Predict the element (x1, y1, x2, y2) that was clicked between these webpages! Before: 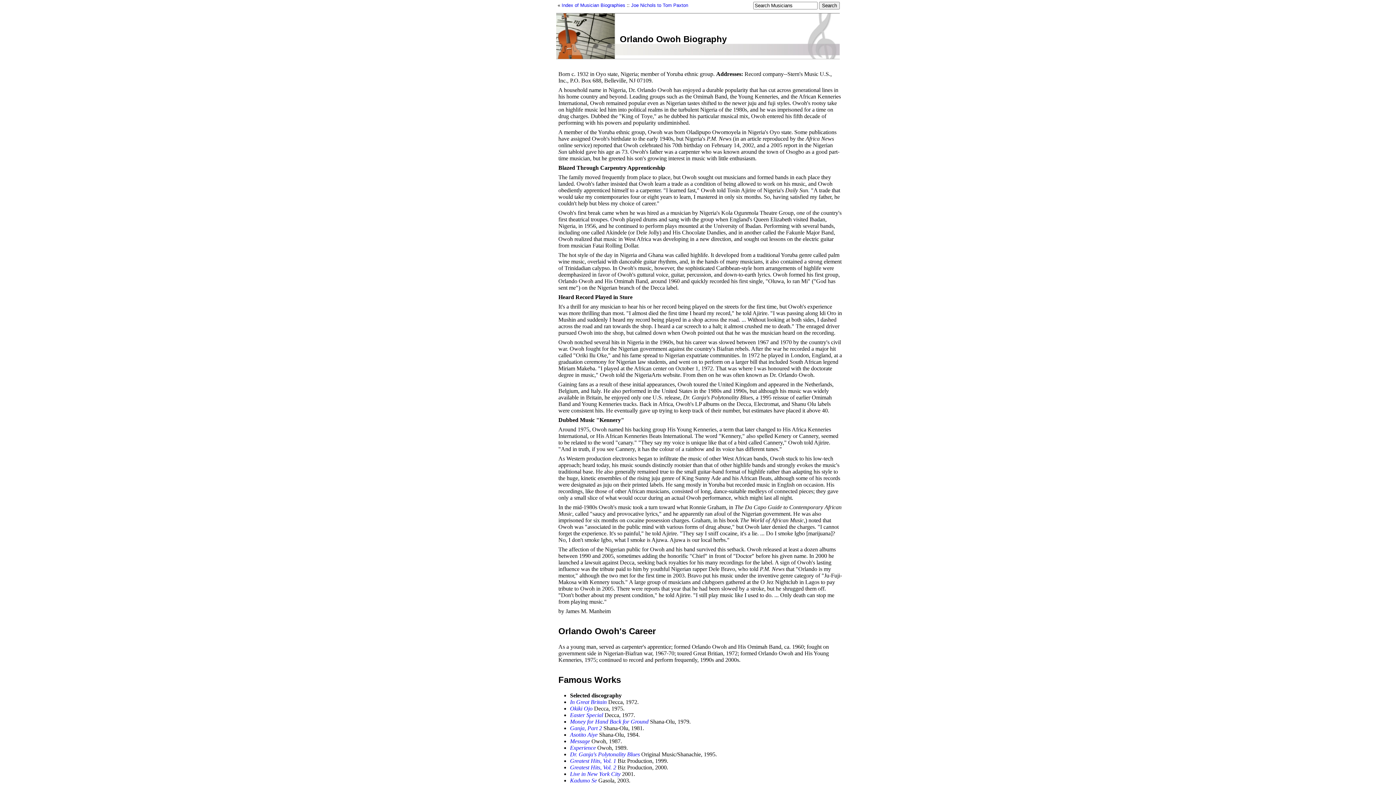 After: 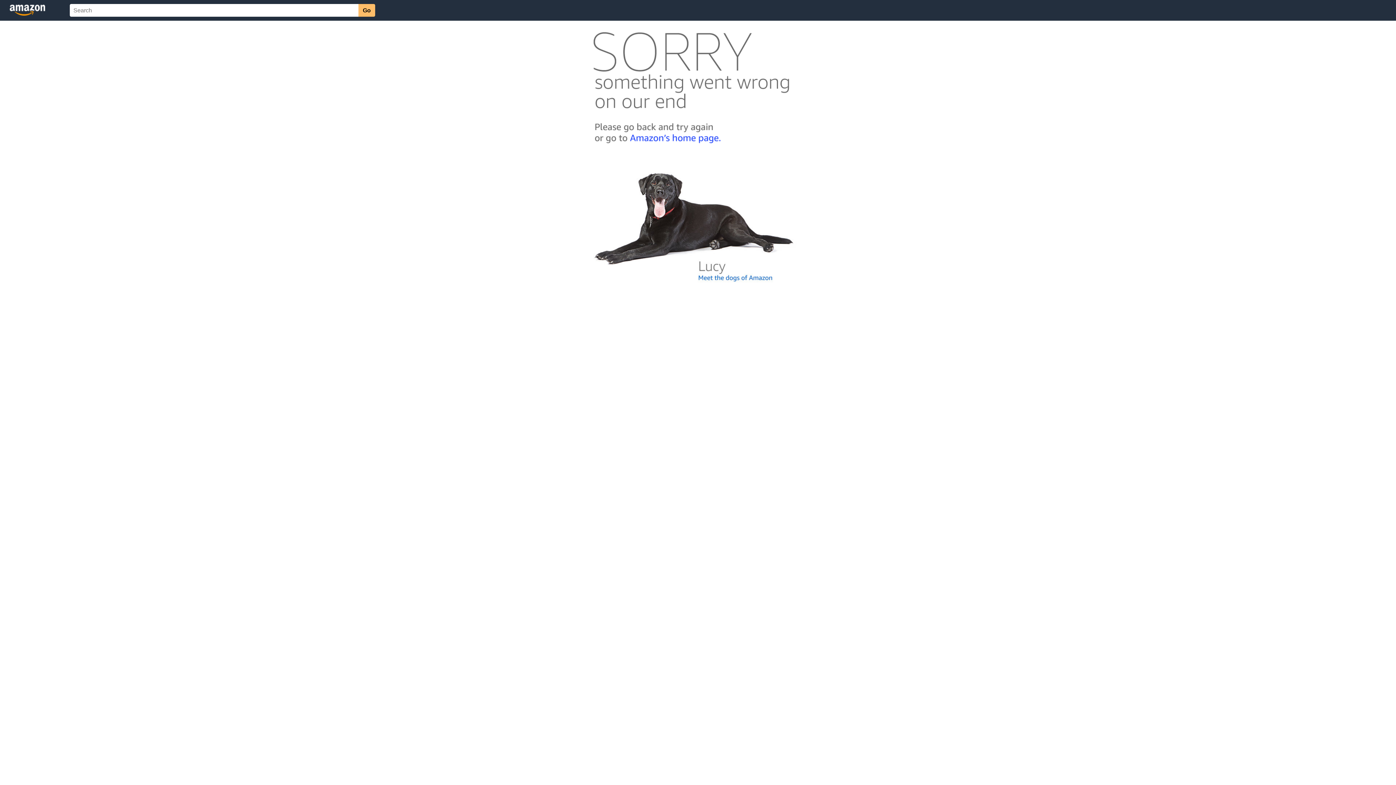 Action: bbox: (570, 758, 616, 764) label: Greatest Hits, Vol. 1